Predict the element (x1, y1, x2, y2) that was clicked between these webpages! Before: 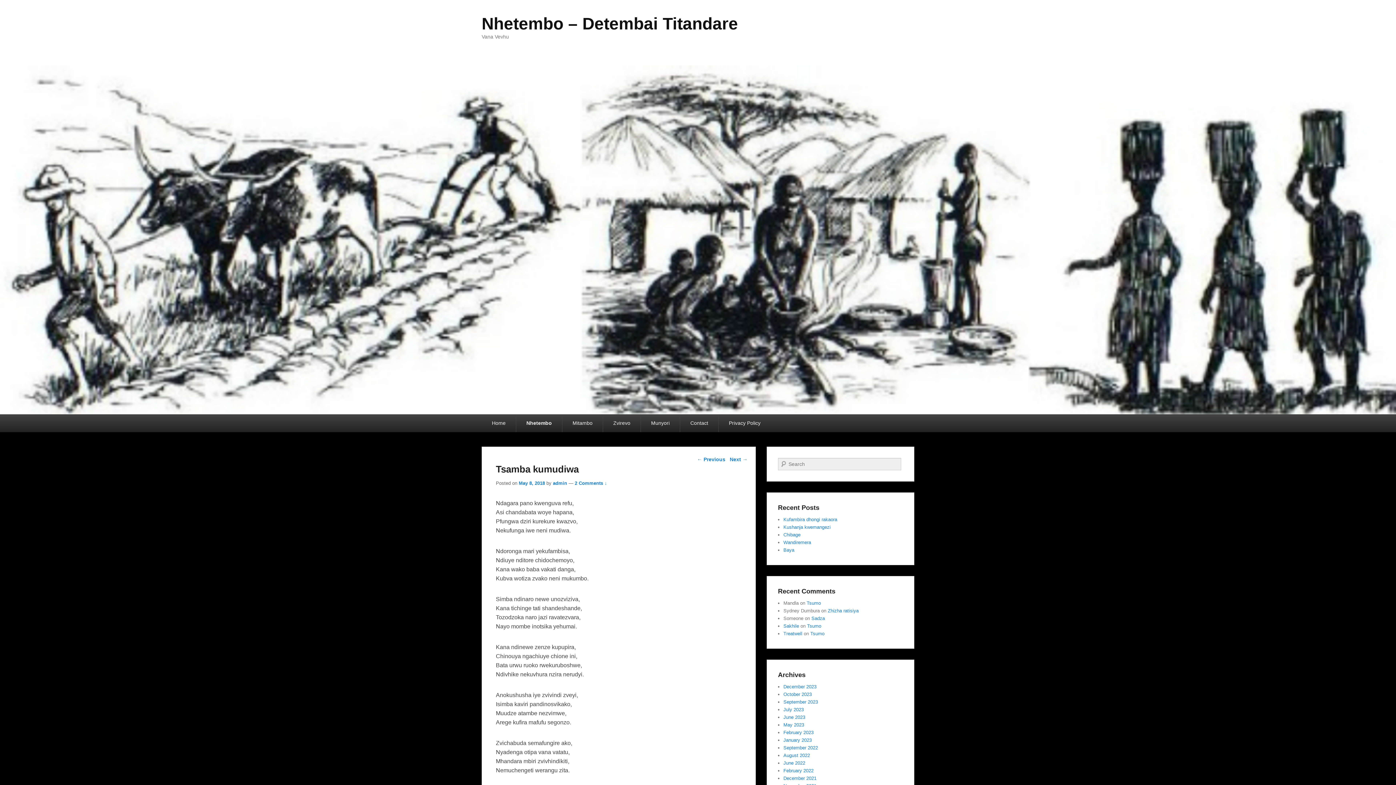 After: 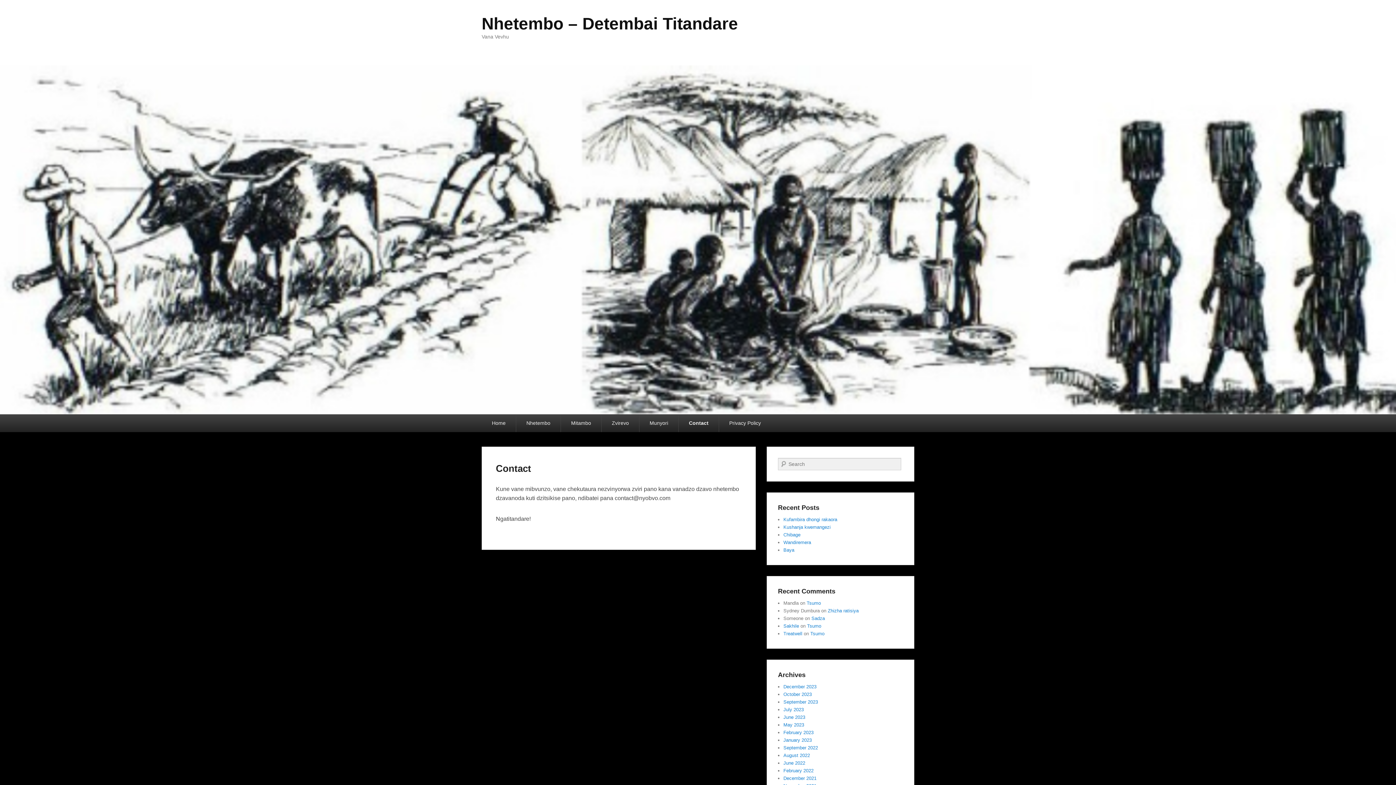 Action: label: Contact bbox: (680, 414, 718, 432)